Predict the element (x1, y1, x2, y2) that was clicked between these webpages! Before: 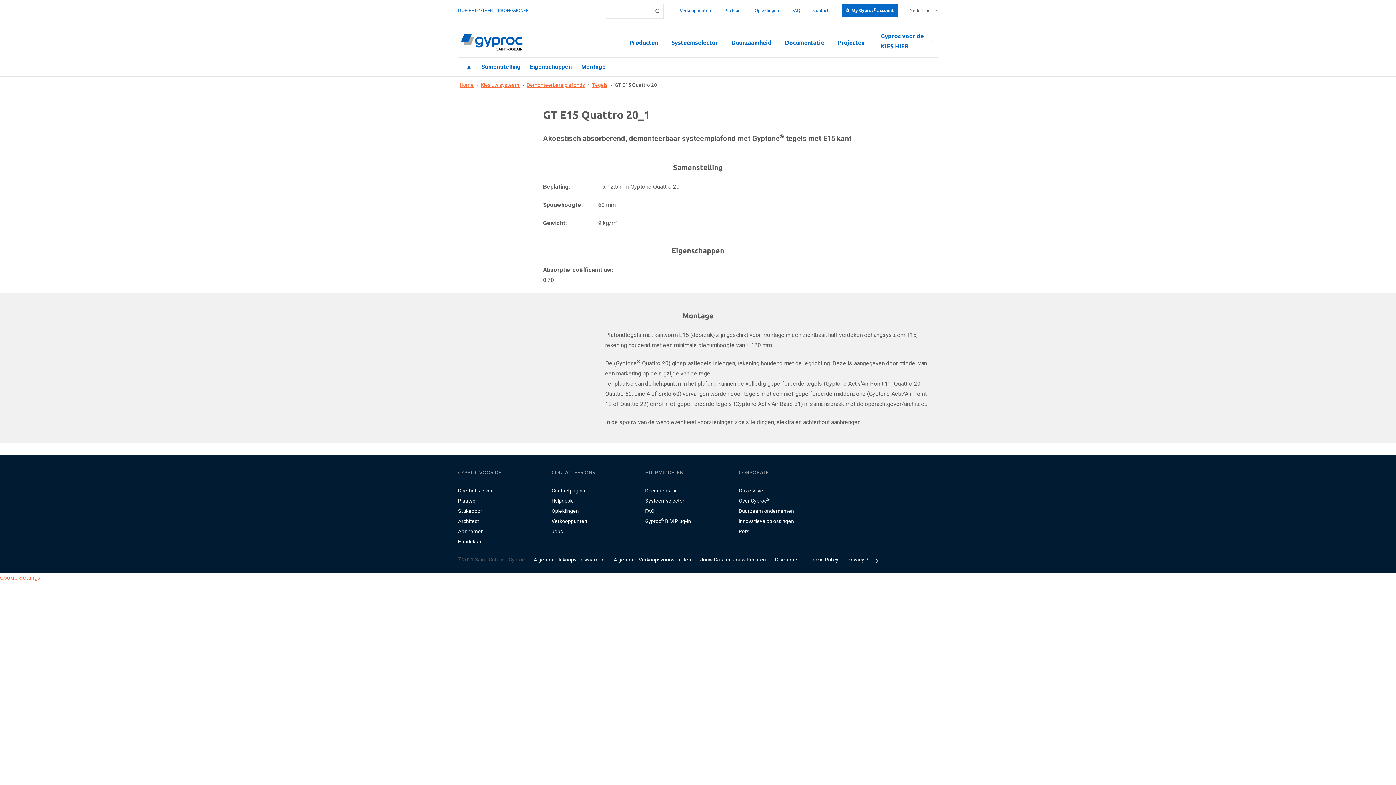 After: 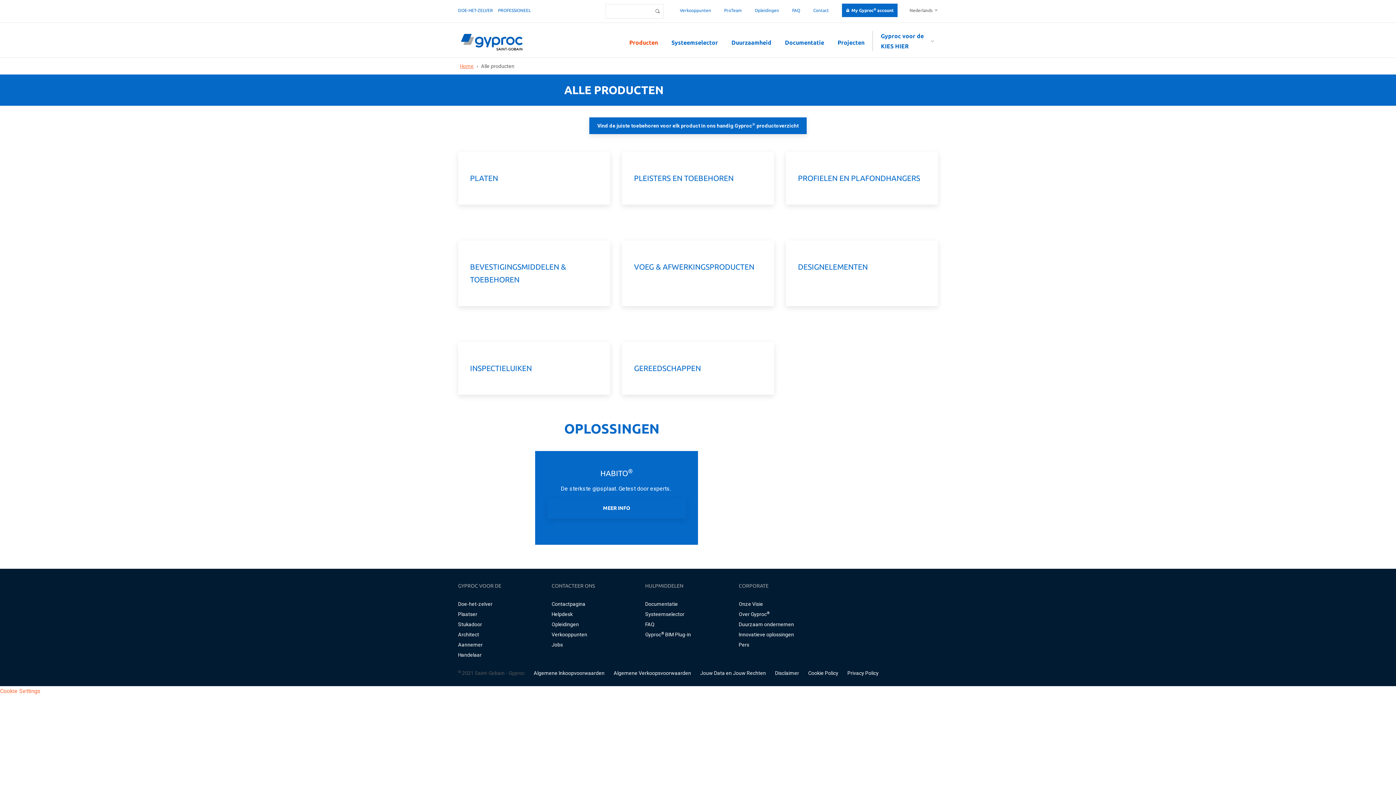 Action: bbox: (629, 39, 658, 45) label: Producten